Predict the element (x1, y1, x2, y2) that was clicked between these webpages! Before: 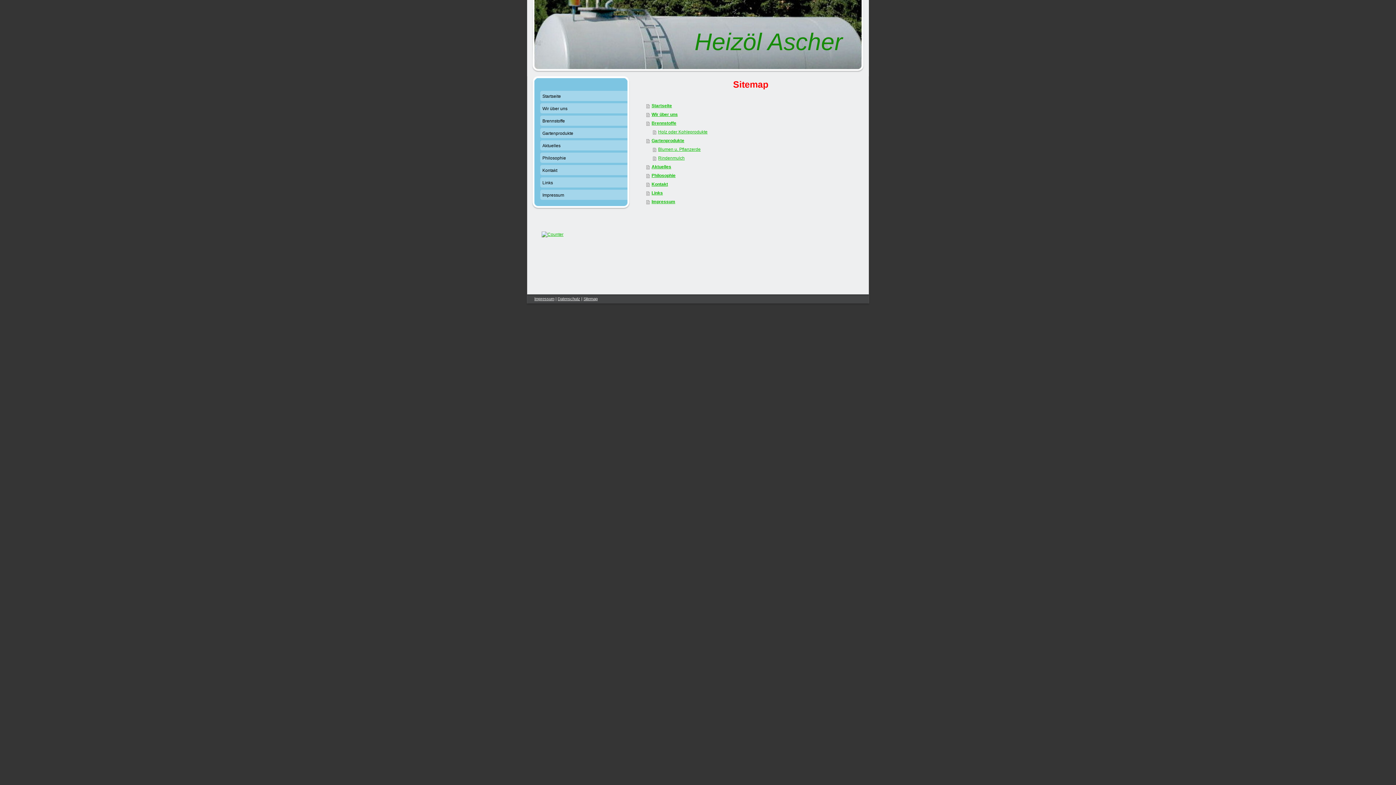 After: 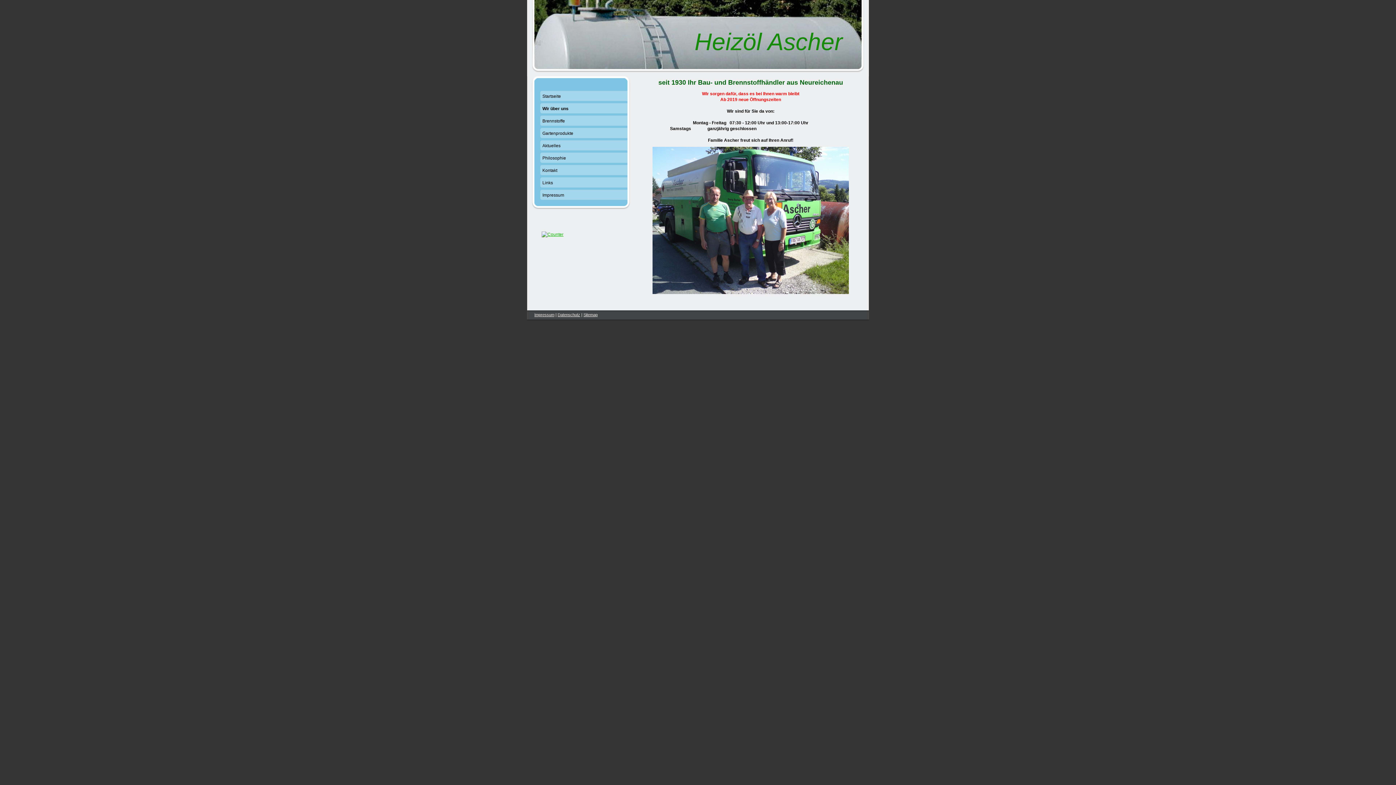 Action: bbox: (540, 103, 627, 115) label: Wir über uns